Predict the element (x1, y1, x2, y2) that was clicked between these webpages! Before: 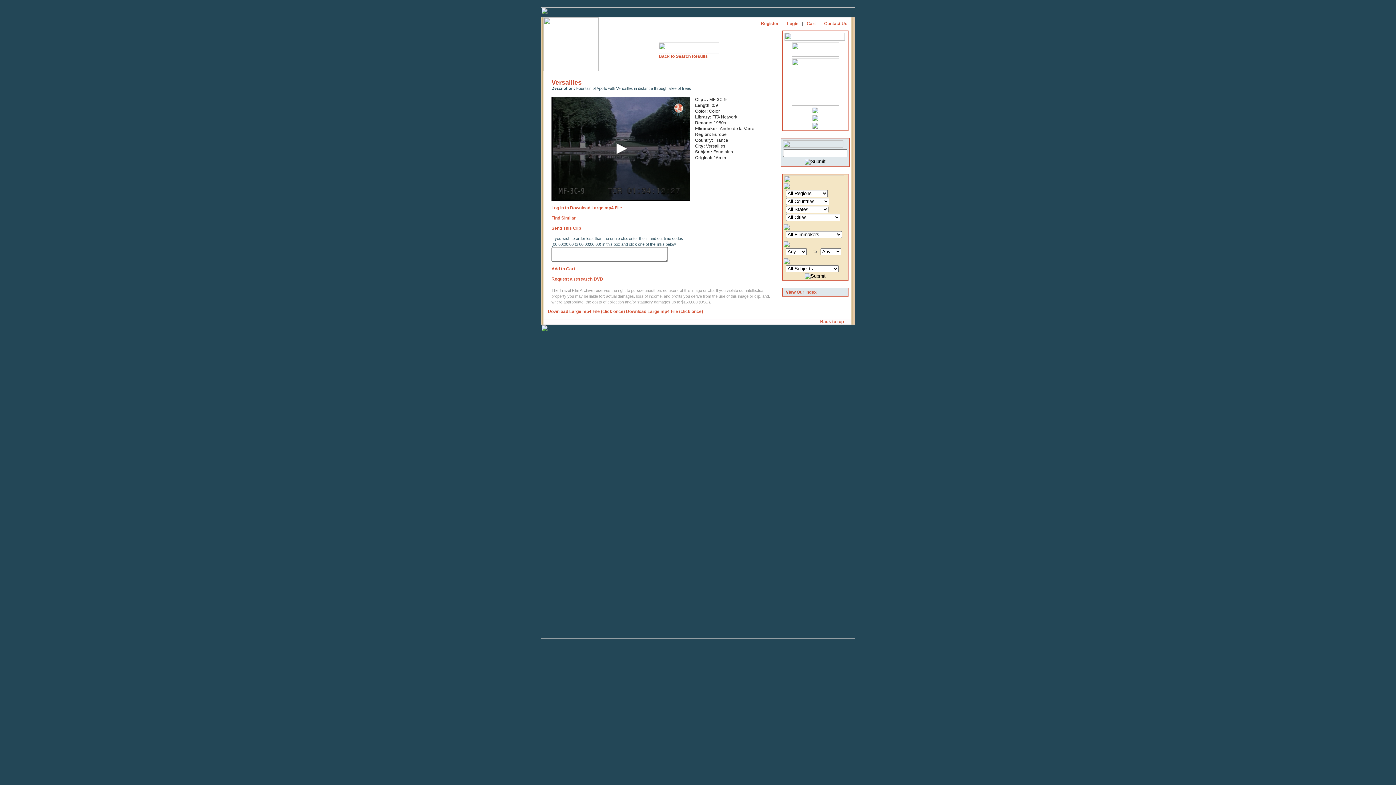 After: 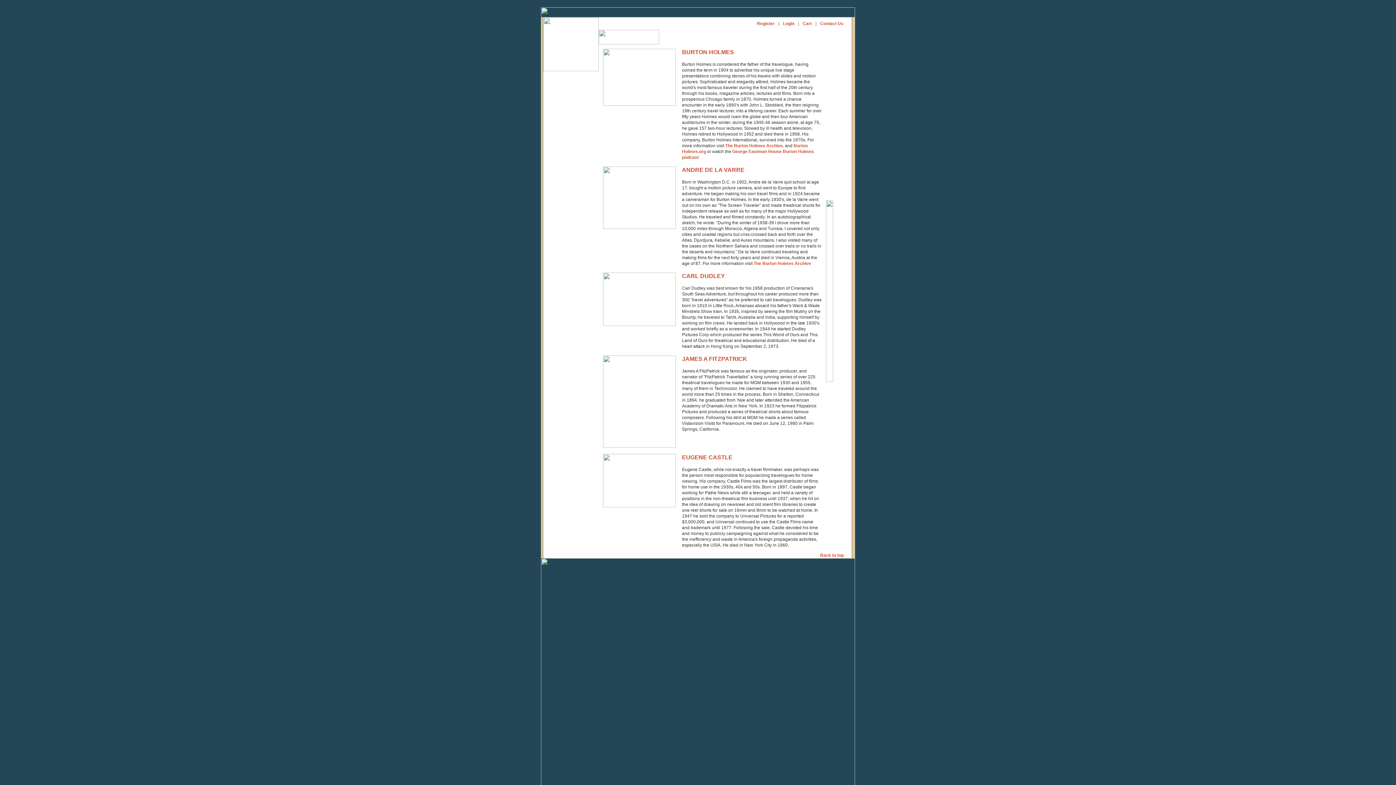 Action: bbox: (622, 22, 653, 27)